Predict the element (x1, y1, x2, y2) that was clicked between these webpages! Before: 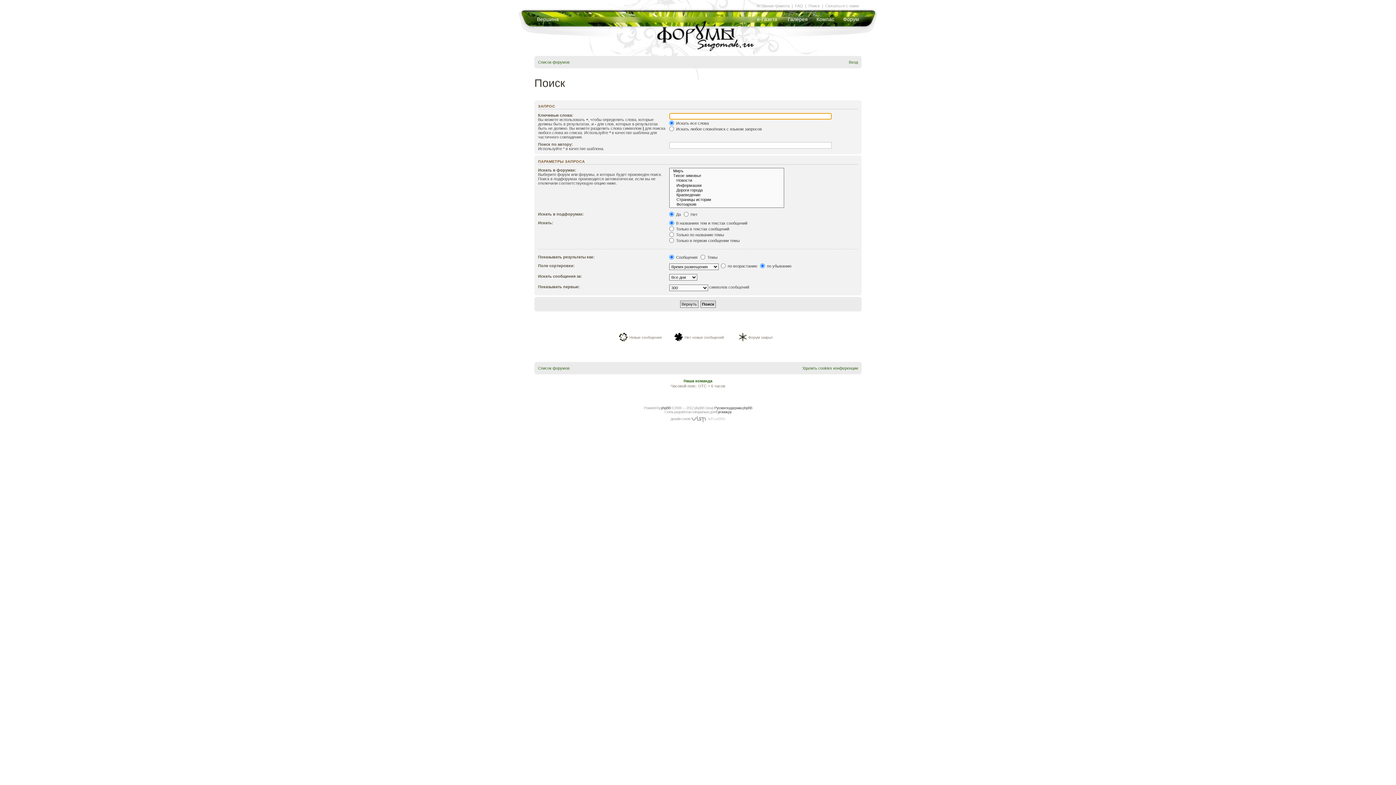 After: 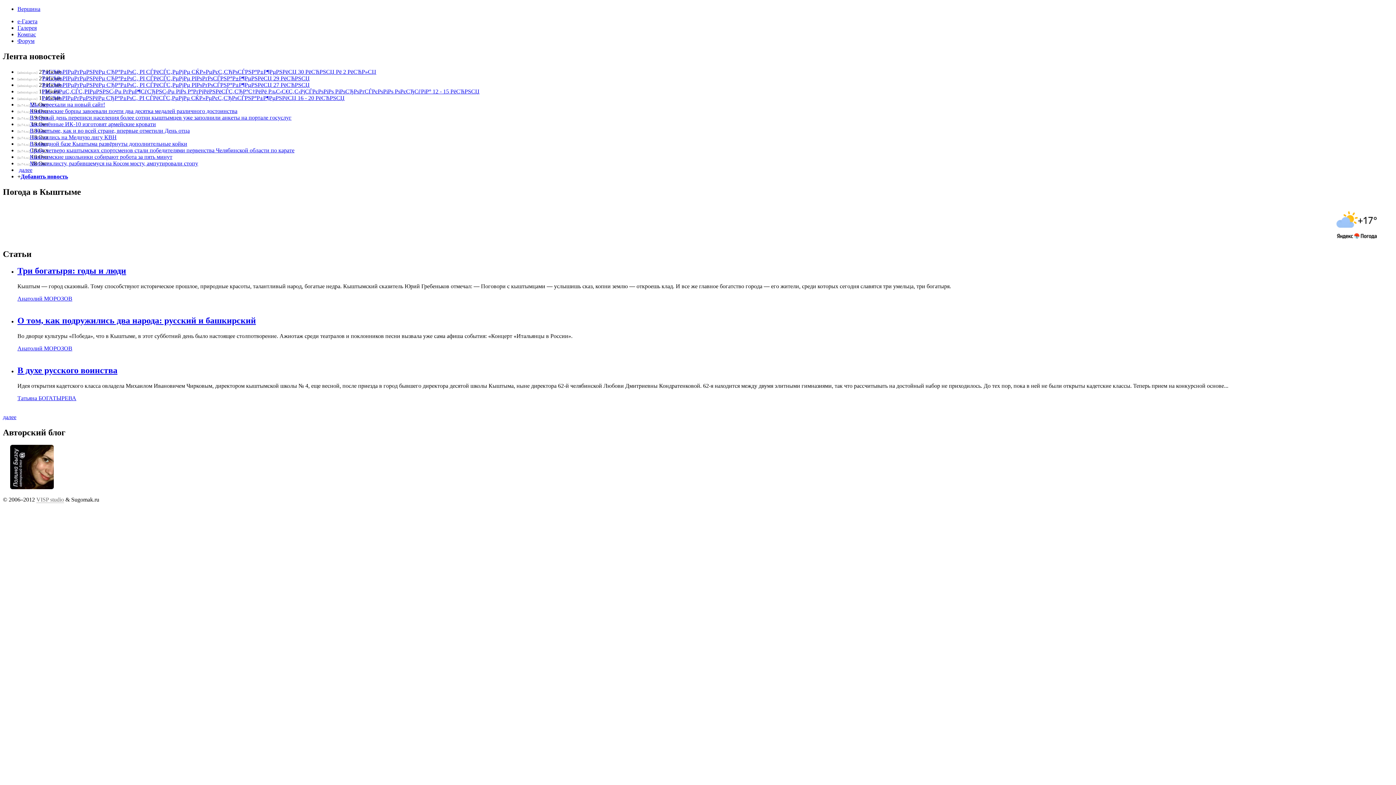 Action: bbox: (752, 10, 783, 26) label: е-Газета